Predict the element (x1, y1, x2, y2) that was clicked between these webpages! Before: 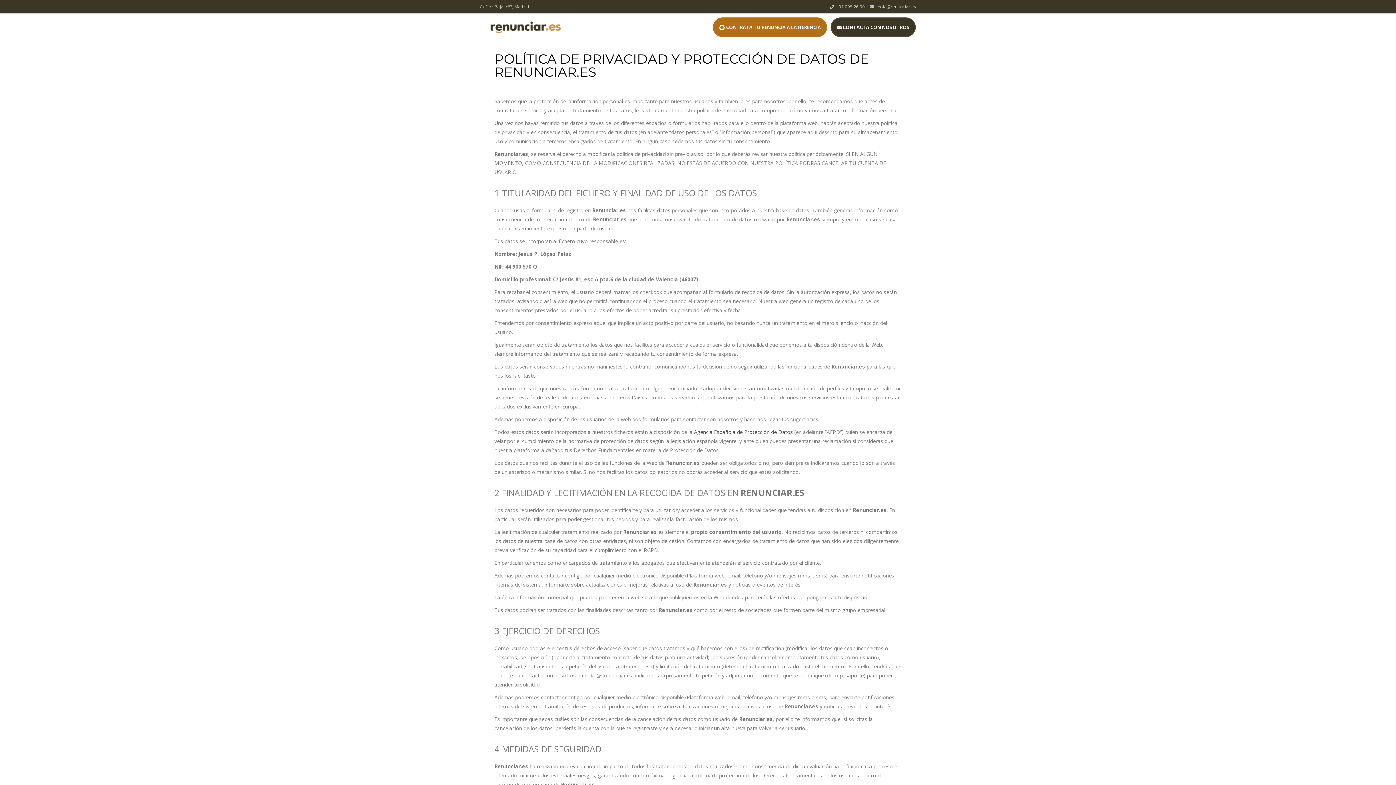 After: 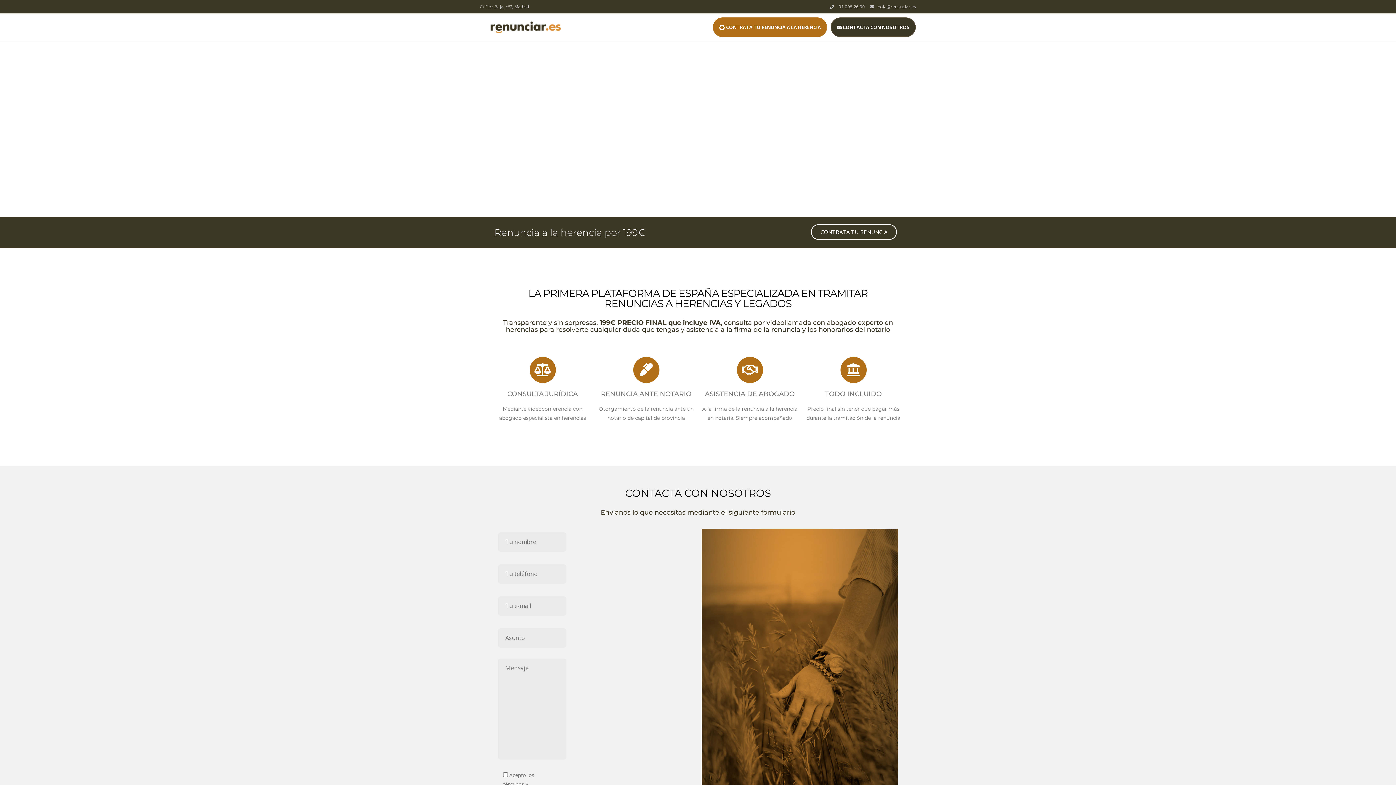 Action: bbox: (480, 20, 571, 32)